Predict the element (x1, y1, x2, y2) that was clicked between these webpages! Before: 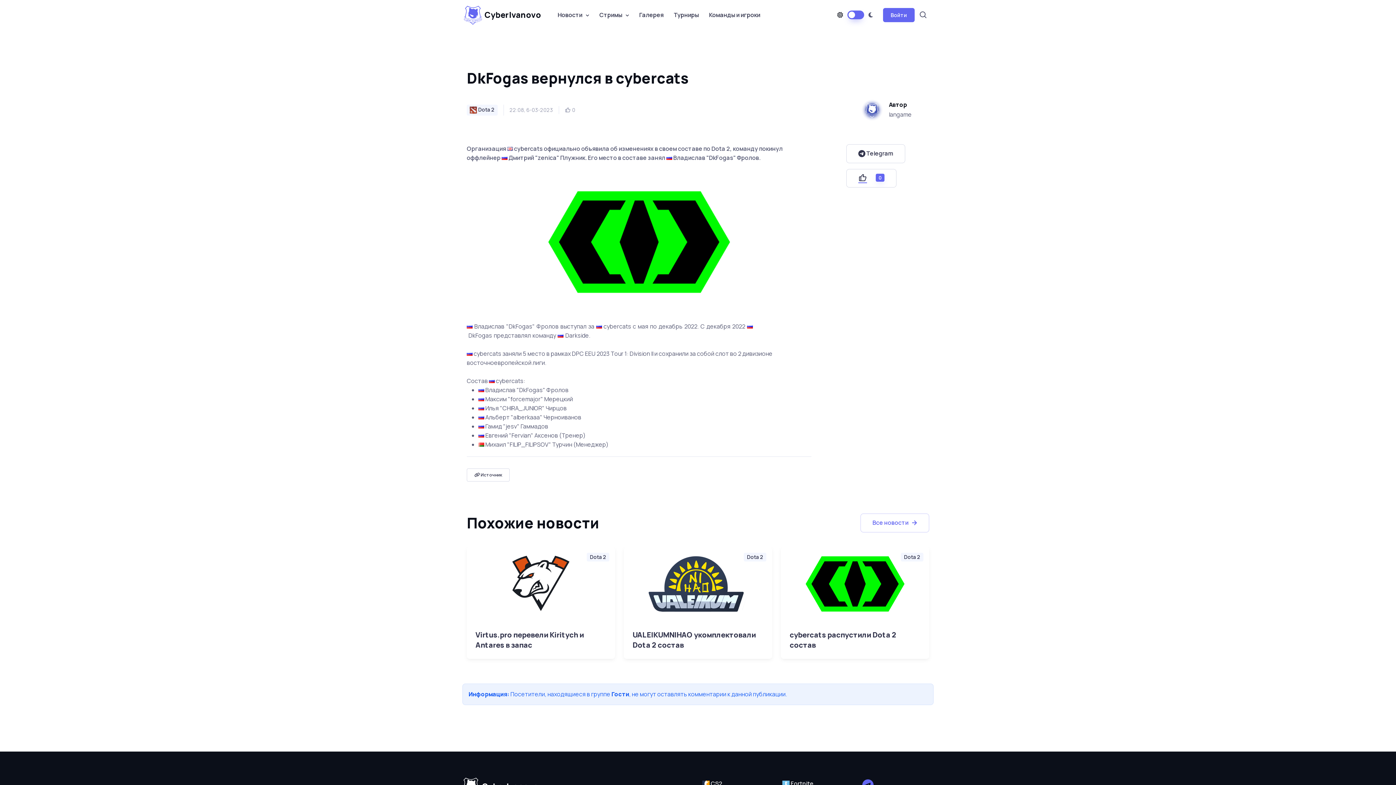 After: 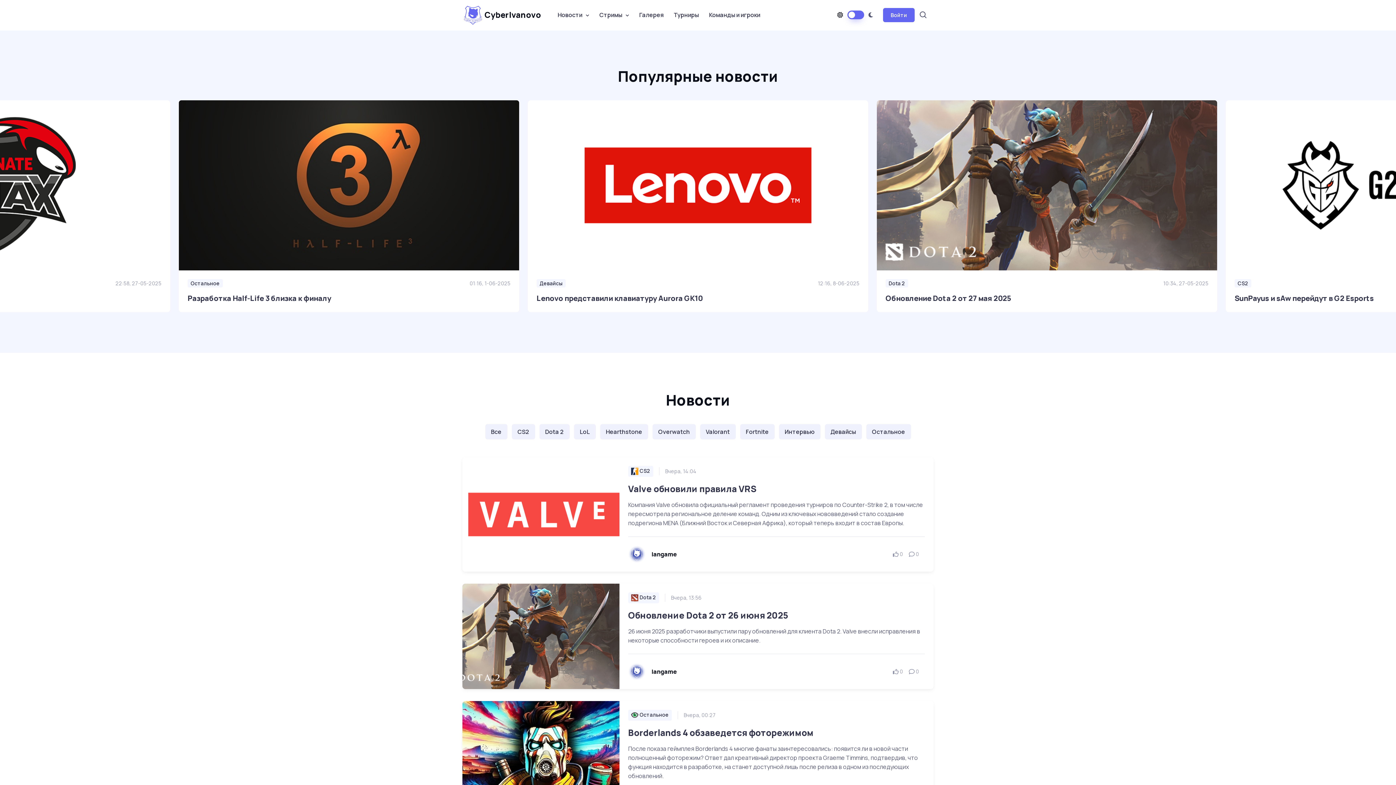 Action: label: CyberIvanovo bbox: (464, 2, 546, 27)